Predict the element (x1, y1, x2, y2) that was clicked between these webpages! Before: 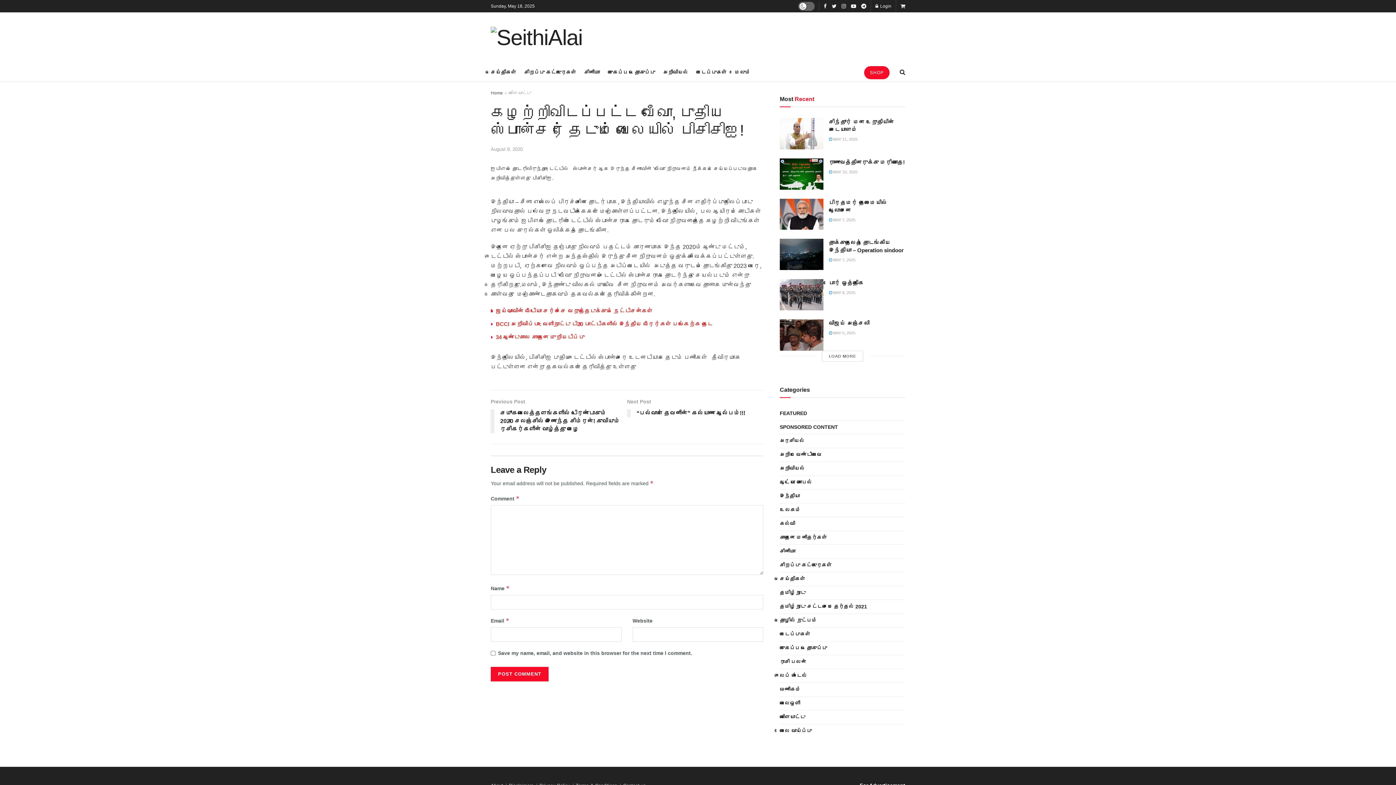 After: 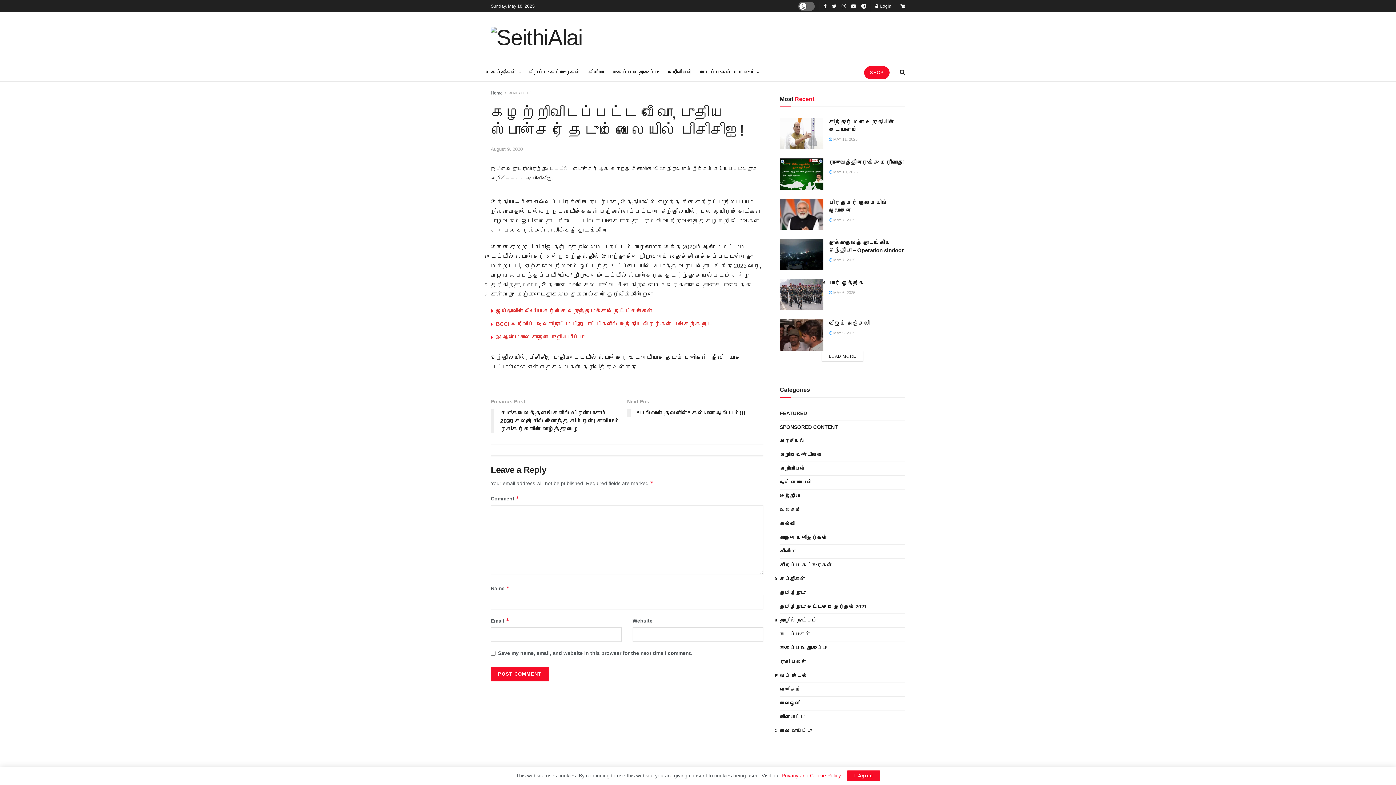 Action: label: மேலும் bbox: (734, 67, 750, 77)